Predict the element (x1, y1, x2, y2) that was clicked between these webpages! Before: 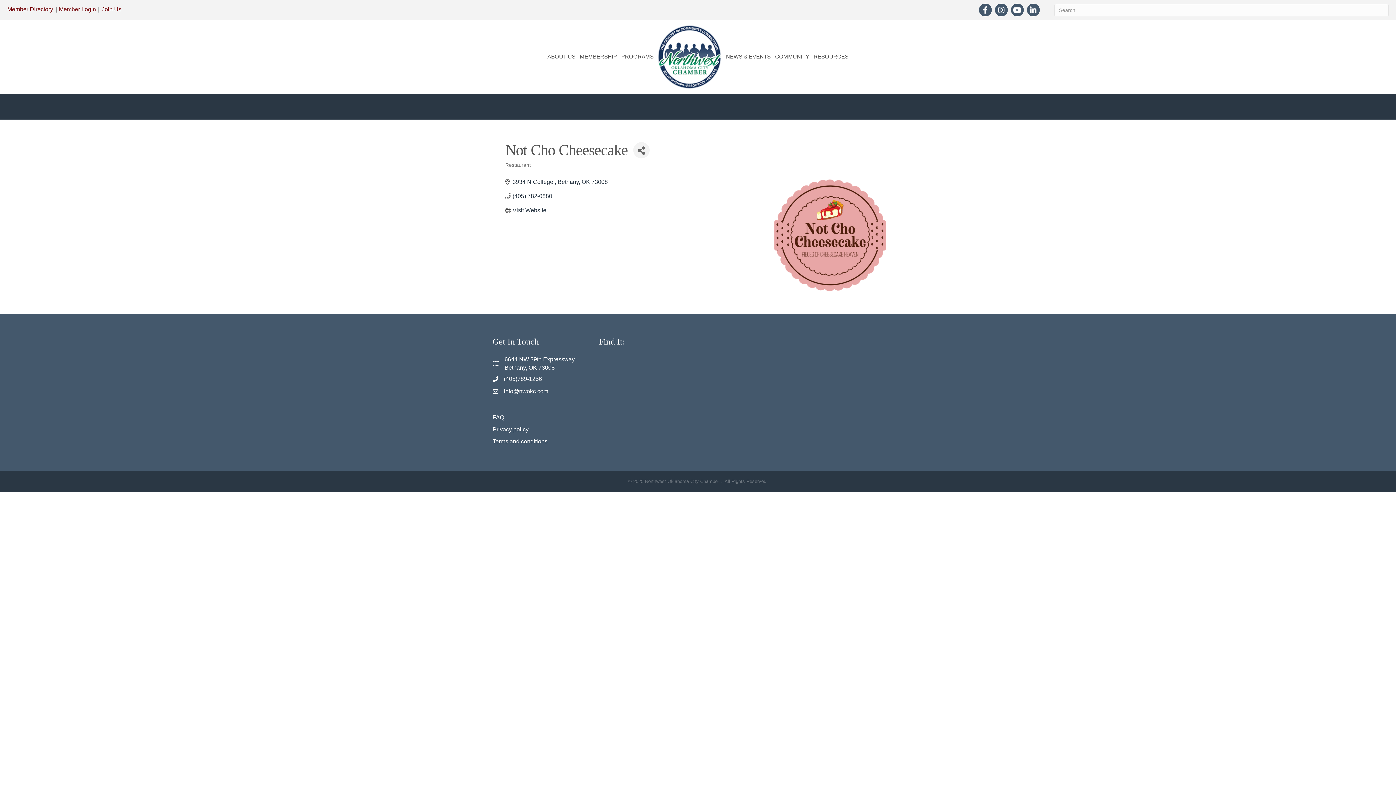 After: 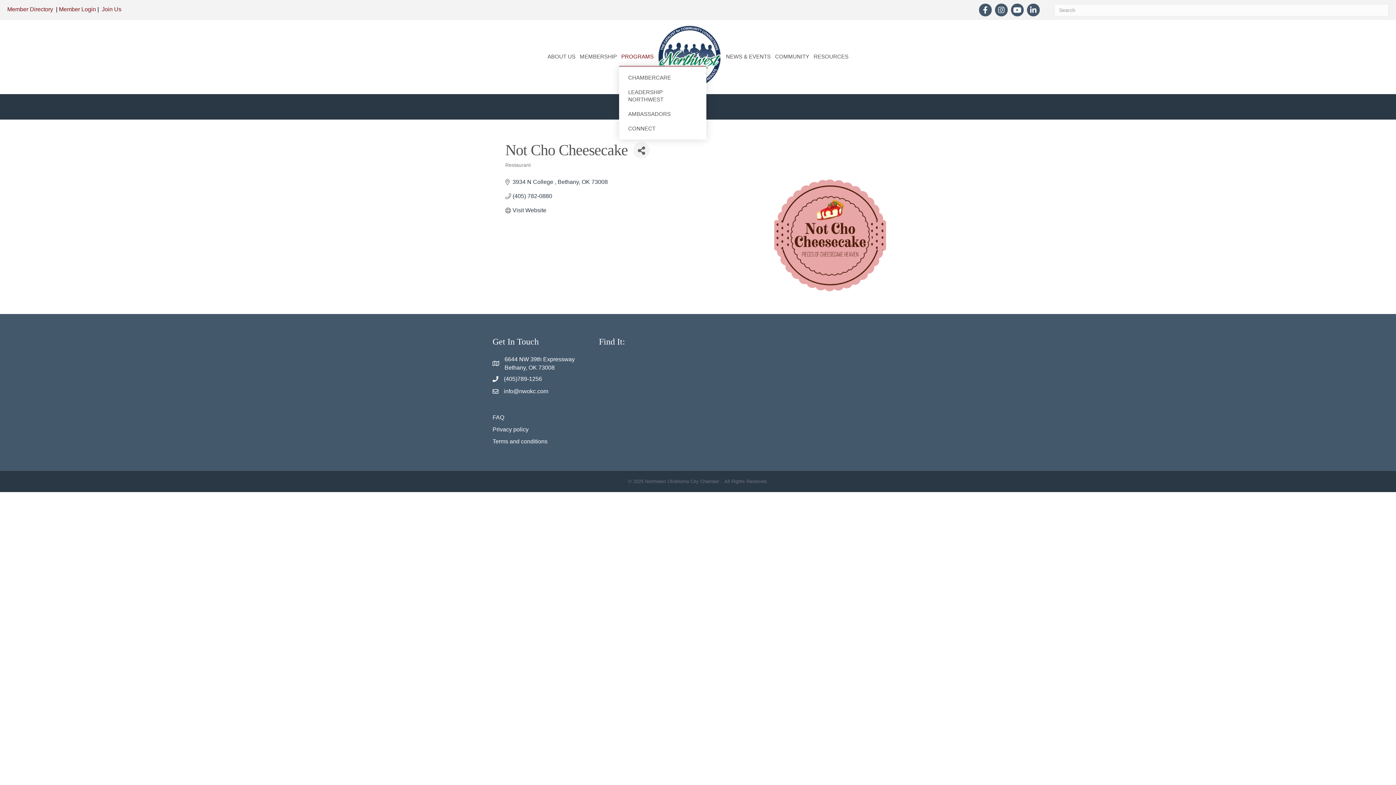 Action: label: PROGRAMS bbox: (619, 47, 656, 65)